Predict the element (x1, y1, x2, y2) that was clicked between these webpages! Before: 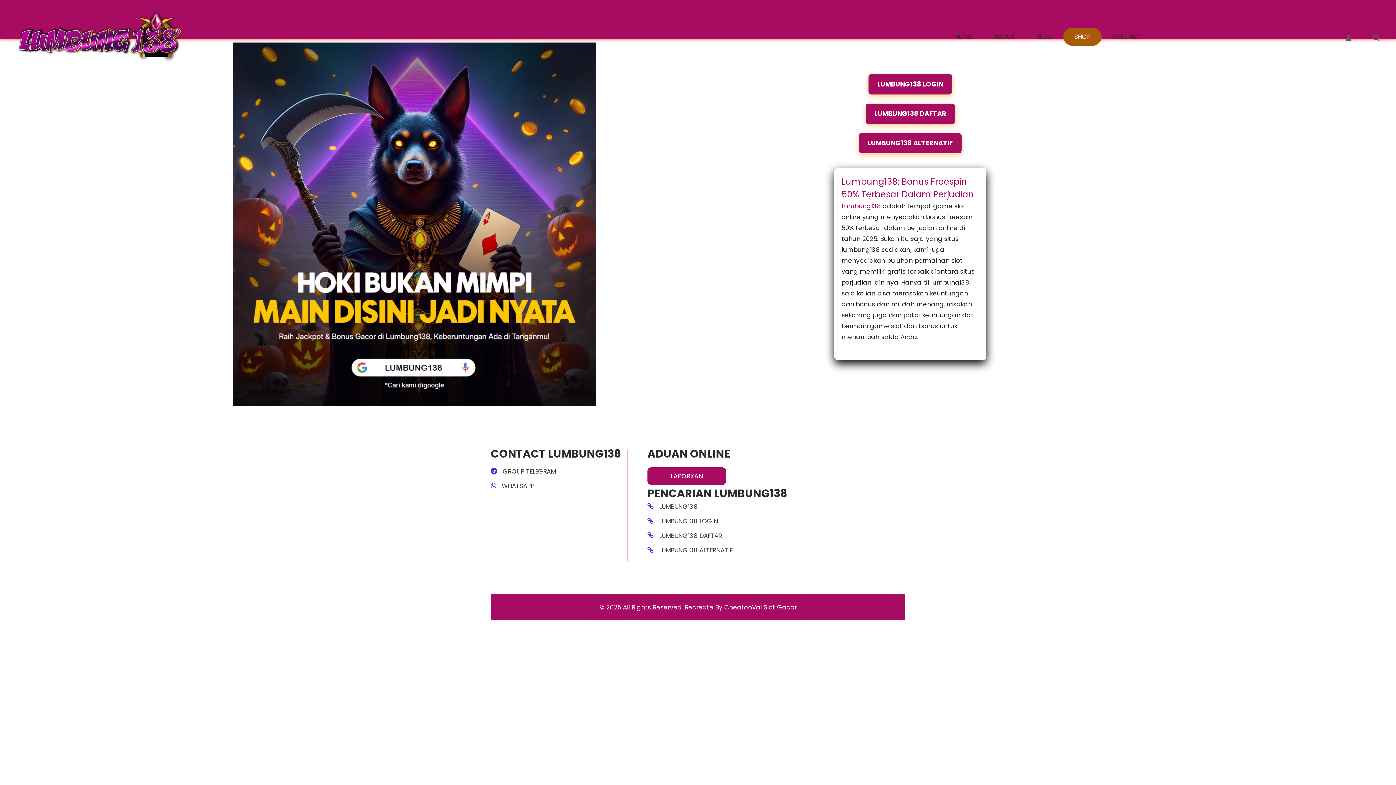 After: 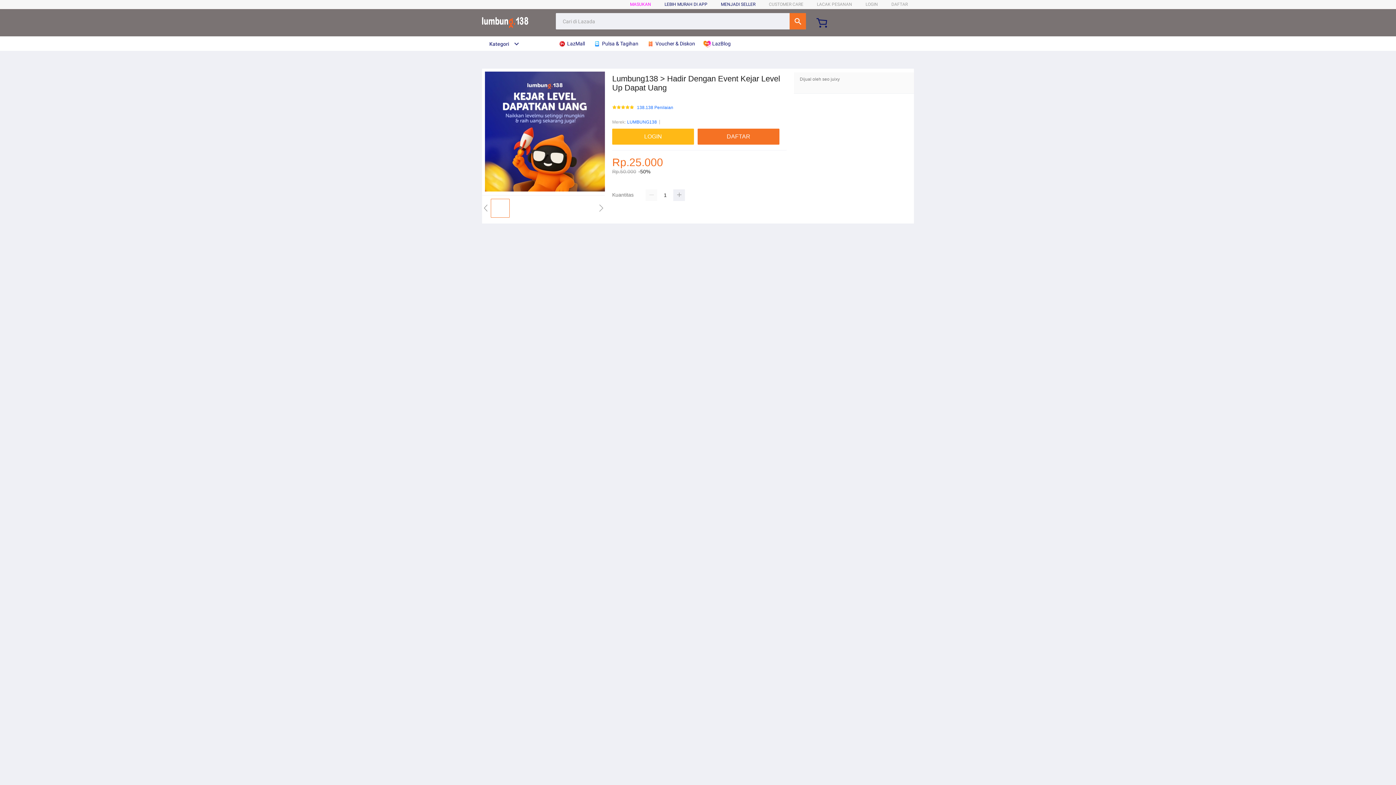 Action: bbox: (763, 603, 796, 612) label: Slot Gacor